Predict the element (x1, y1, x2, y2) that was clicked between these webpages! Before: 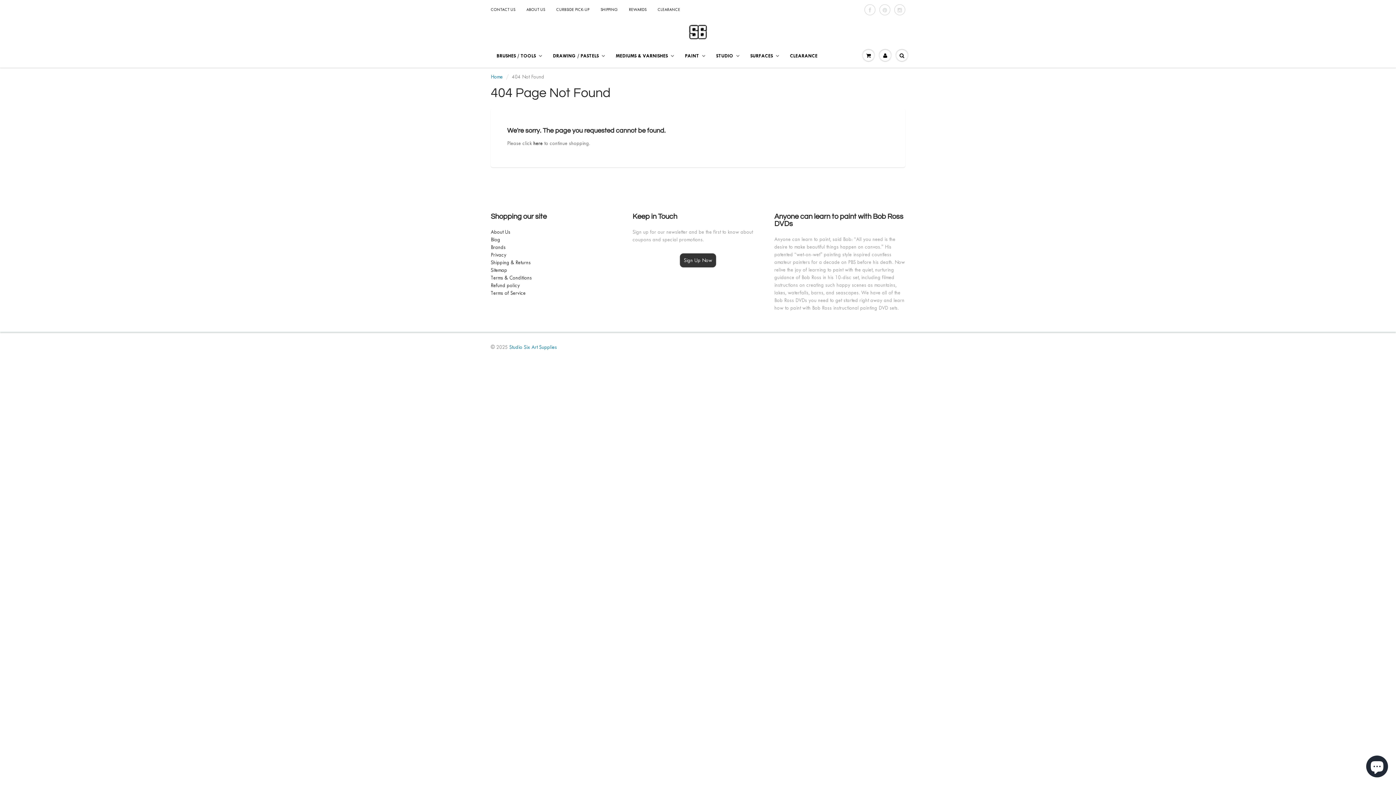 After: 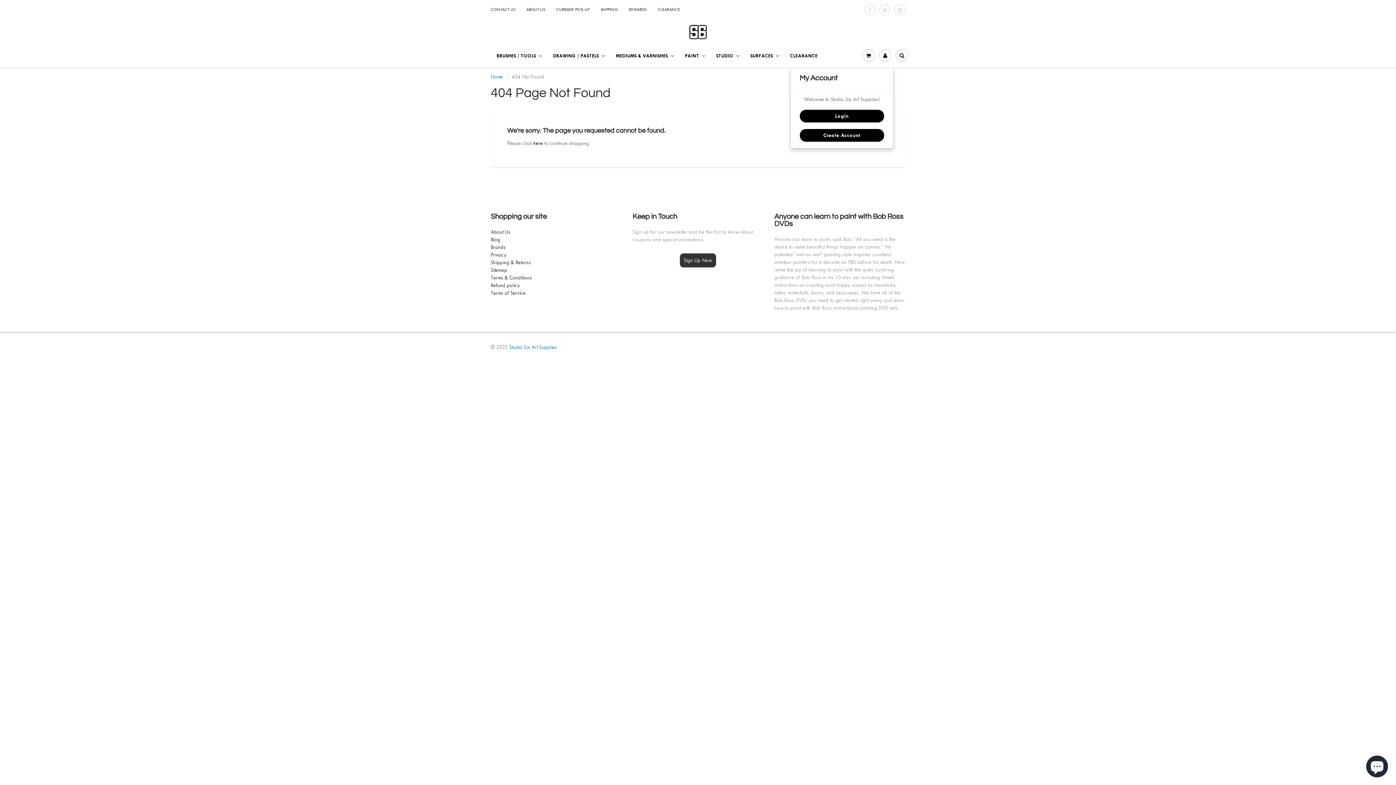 Action: bbox: (877, 44, 893, 66)